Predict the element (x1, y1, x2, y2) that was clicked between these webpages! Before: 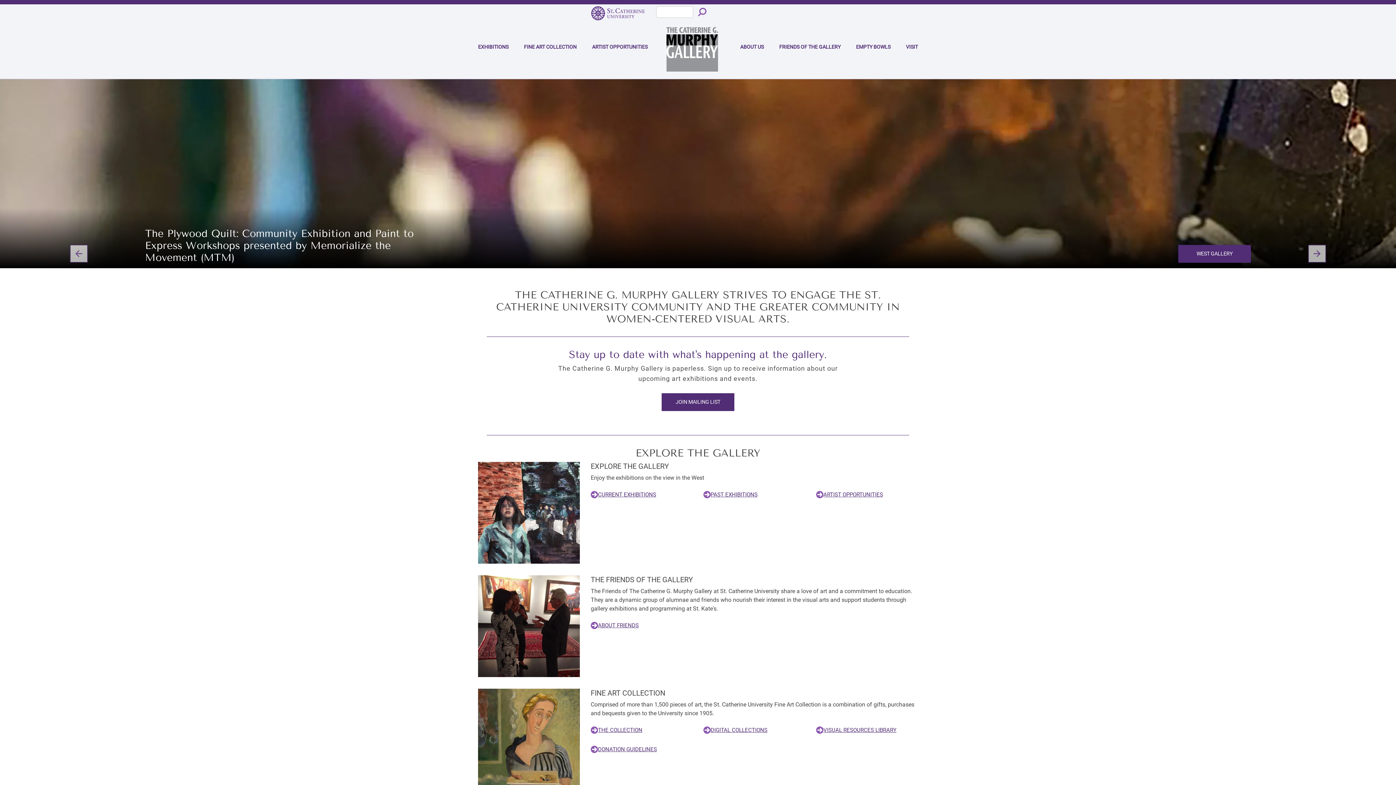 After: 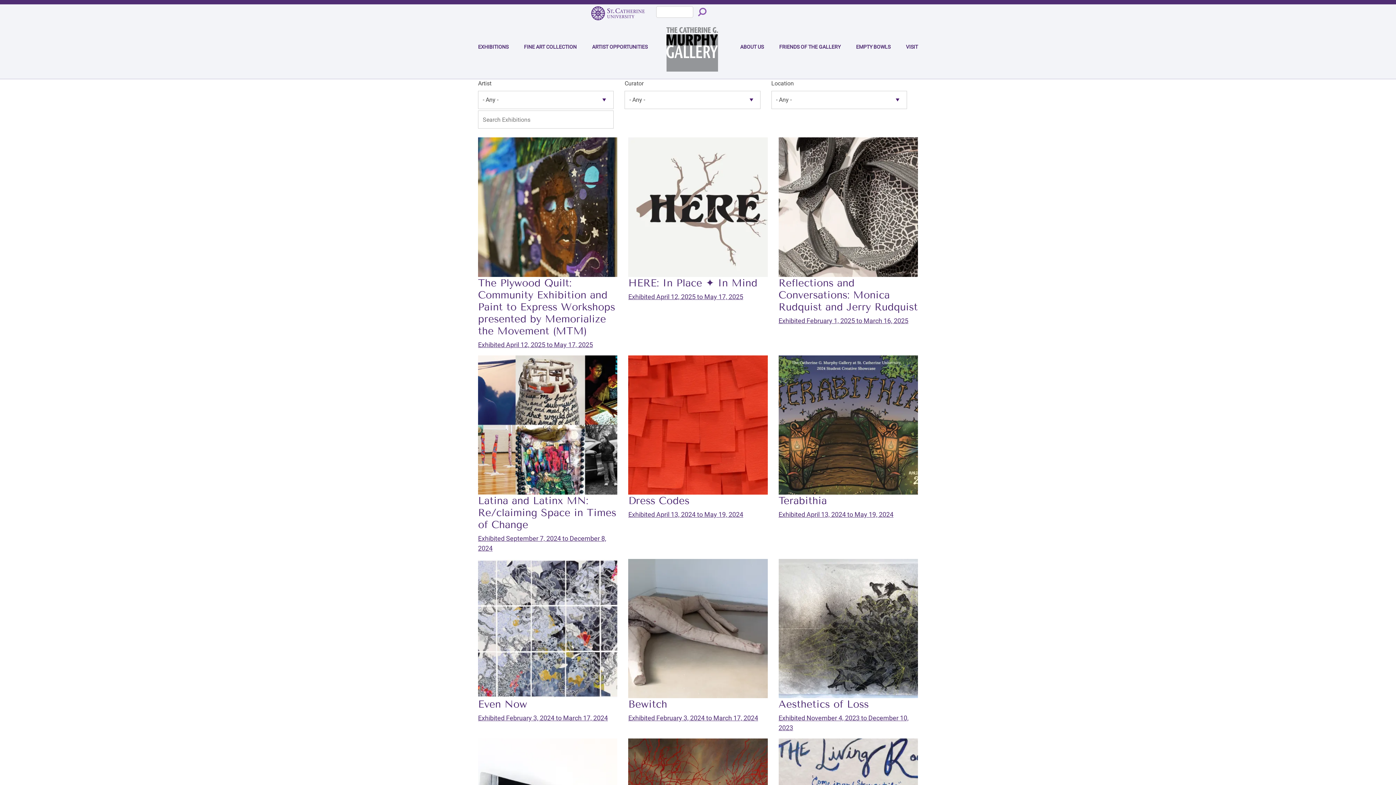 Action: label: PAST EXHIBITIONS bbox: (703, 488, 805, 501)